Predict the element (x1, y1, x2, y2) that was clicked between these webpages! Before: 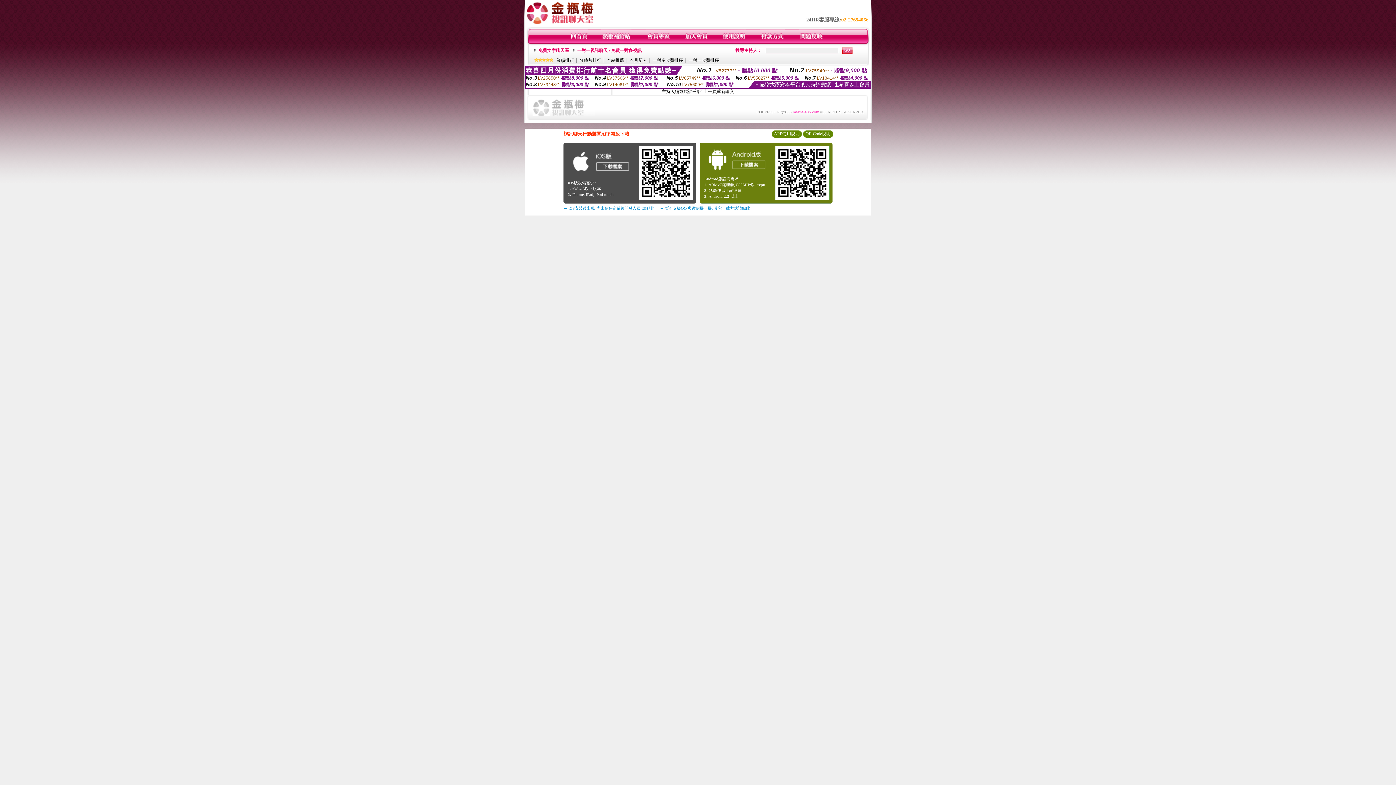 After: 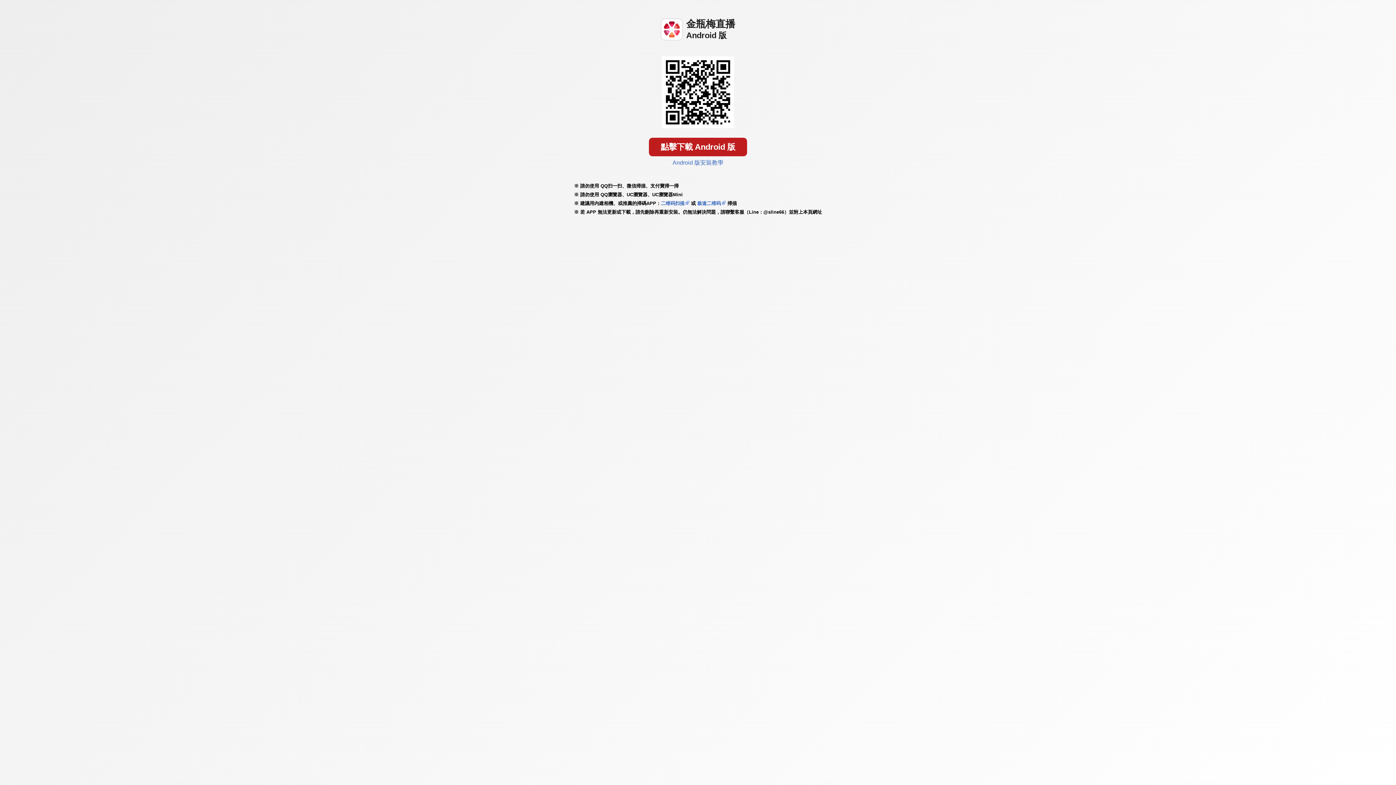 Action: bbox: (773, 198, 831, 203)